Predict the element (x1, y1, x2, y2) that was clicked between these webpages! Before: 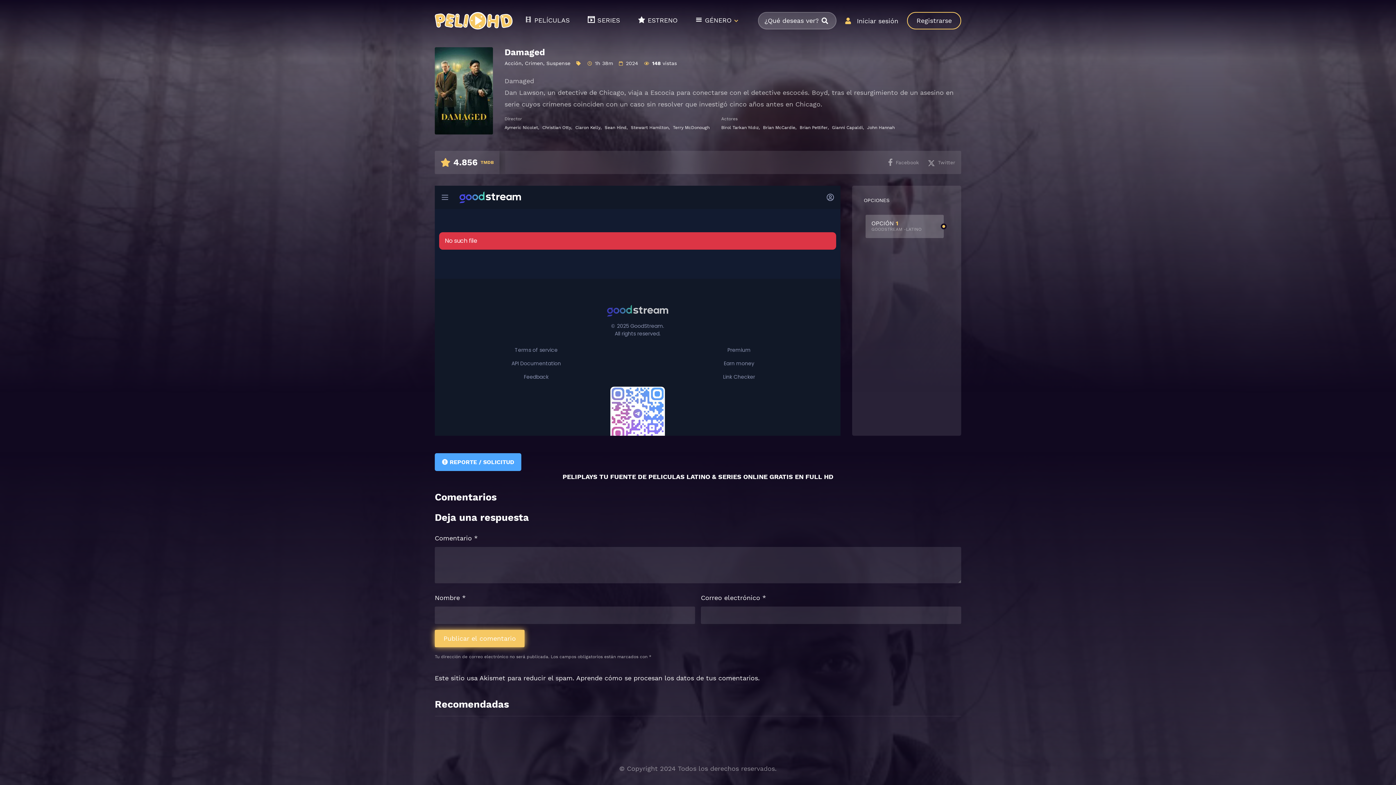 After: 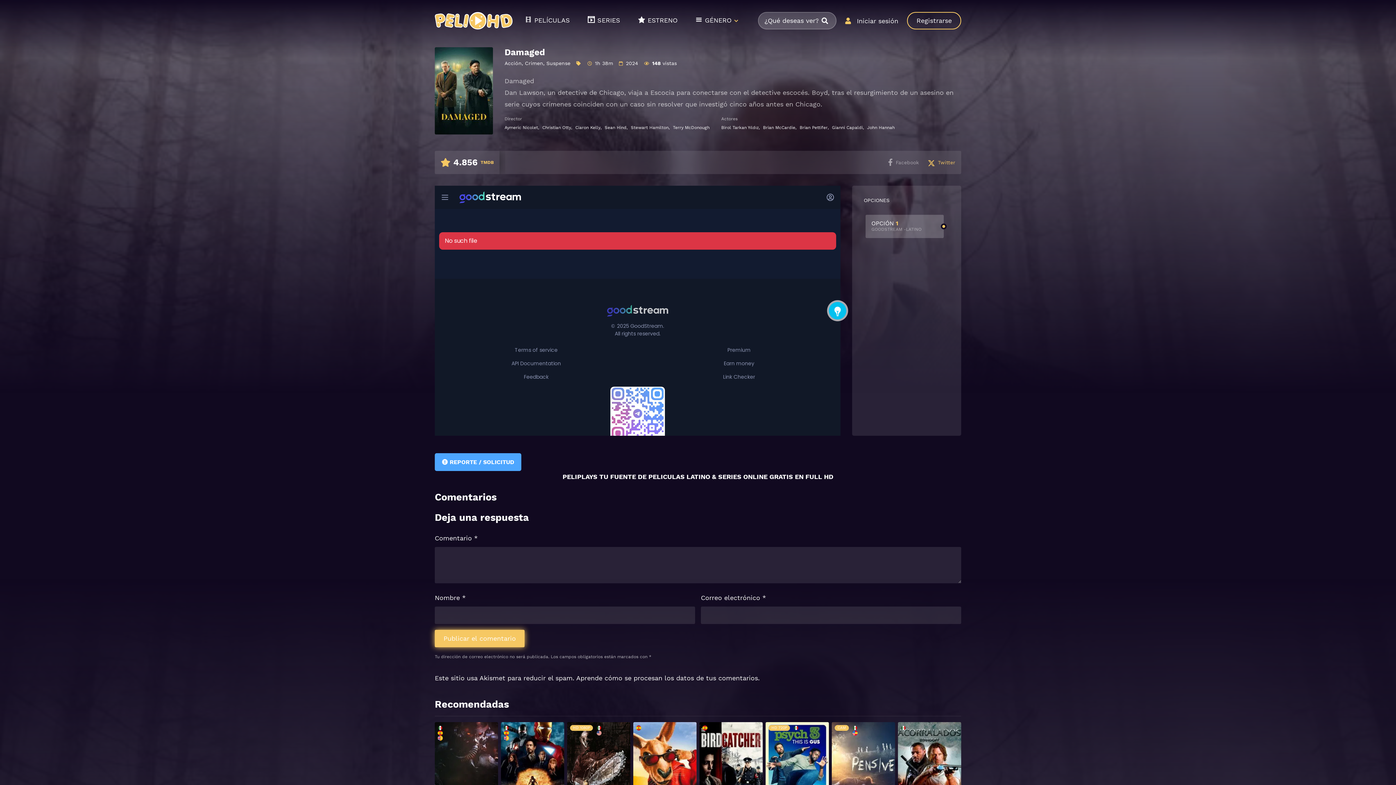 Action: label: Twitter bbox: (928, 153, 955, 171)